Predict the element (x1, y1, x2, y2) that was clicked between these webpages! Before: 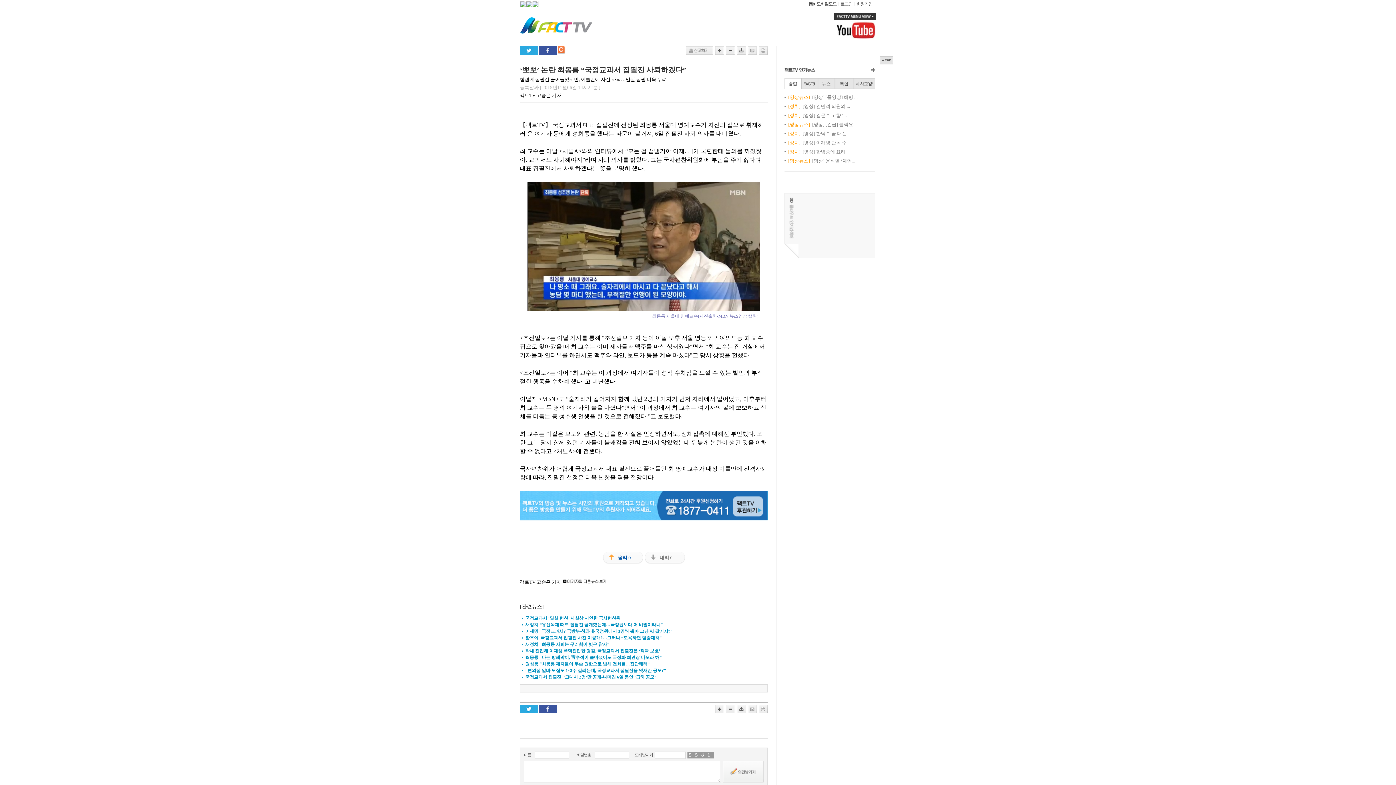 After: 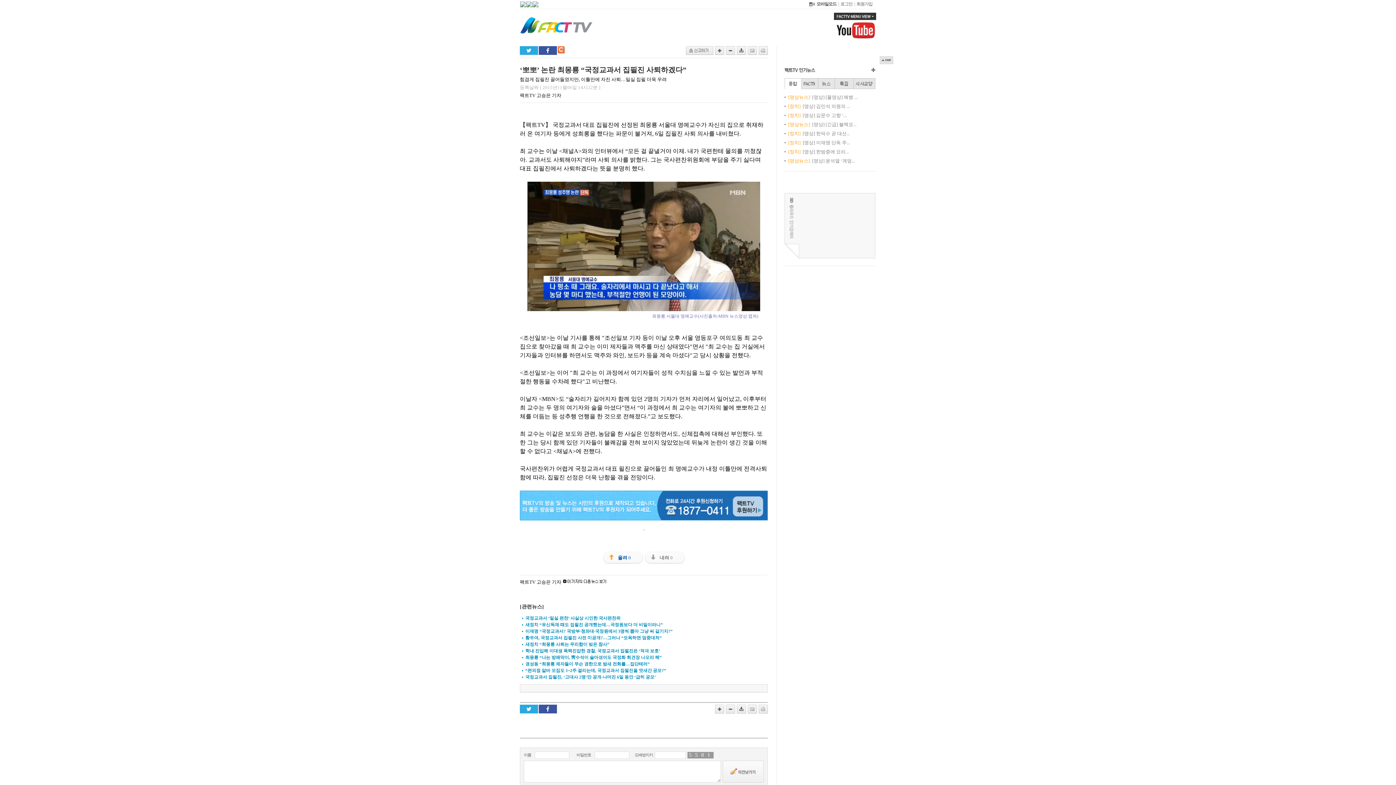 Action: bbox: (880, 57, 893, 62)